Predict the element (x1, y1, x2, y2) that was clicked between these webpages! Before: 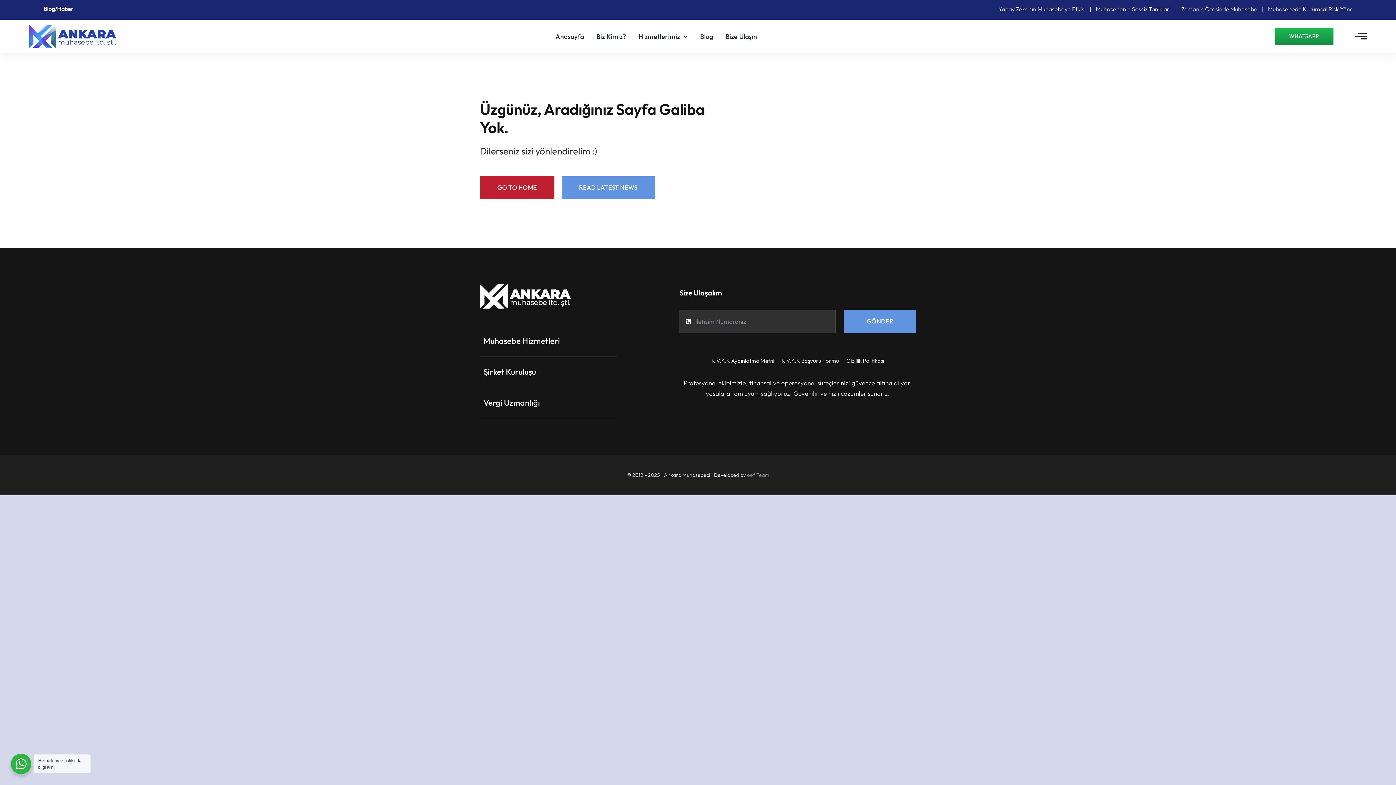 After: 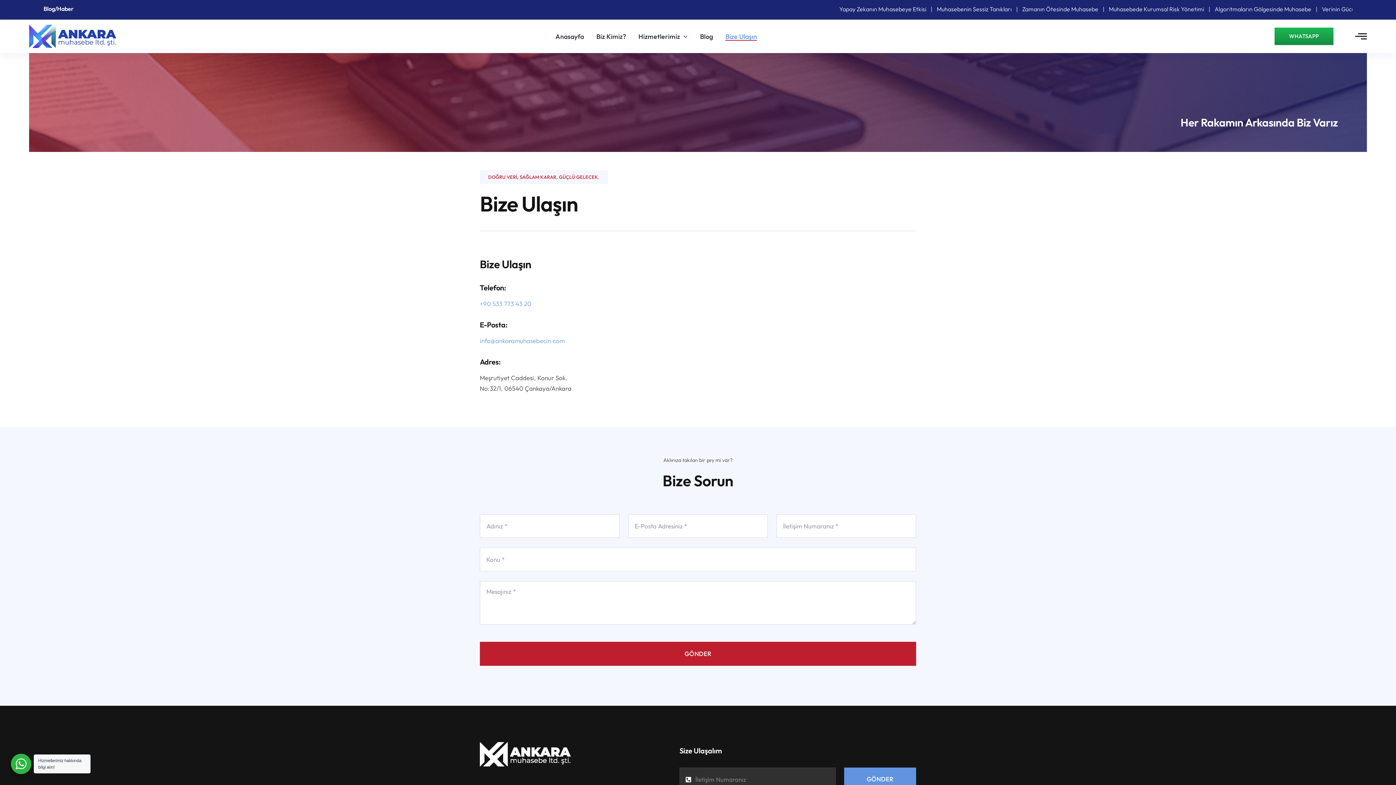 Action: label: Bize Ulaşın bbox: (725, 32, 757, 40)